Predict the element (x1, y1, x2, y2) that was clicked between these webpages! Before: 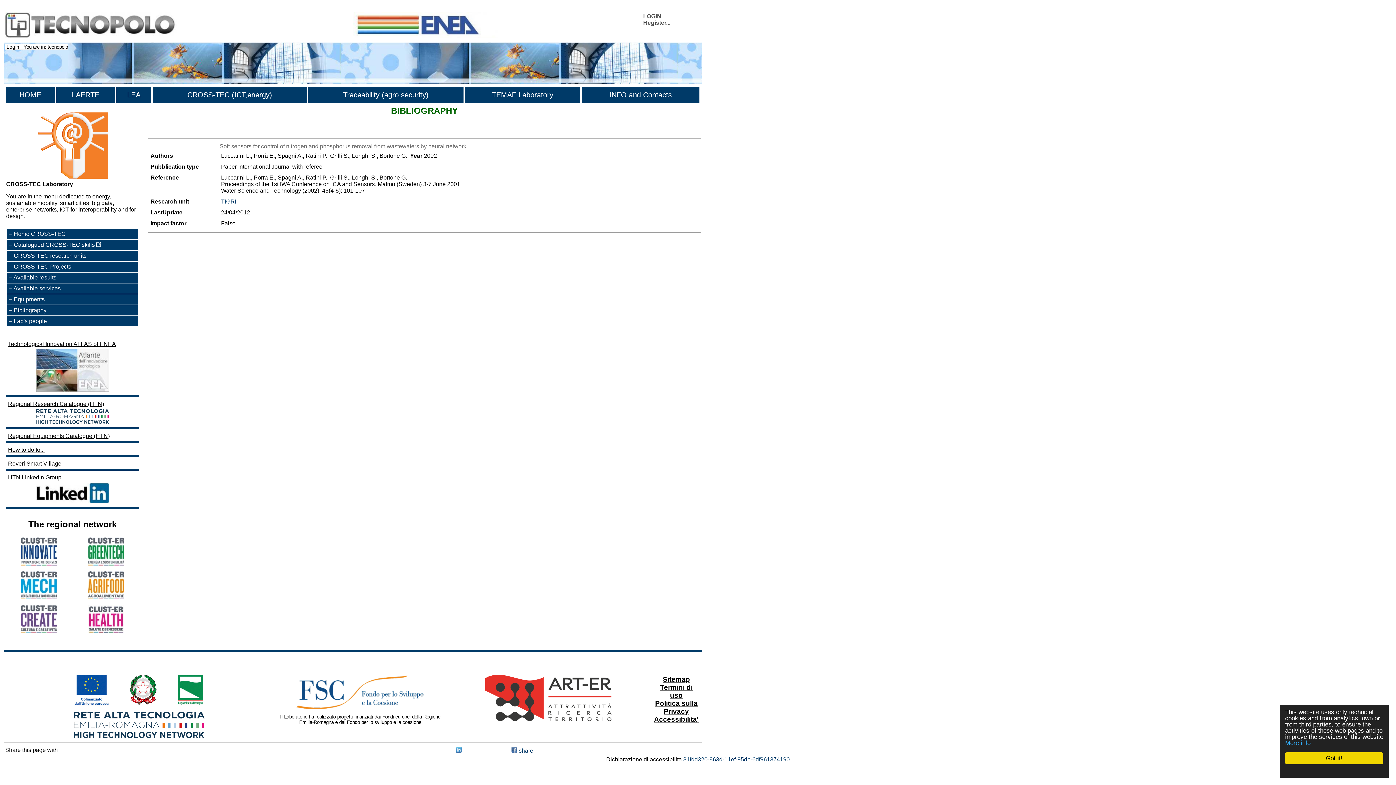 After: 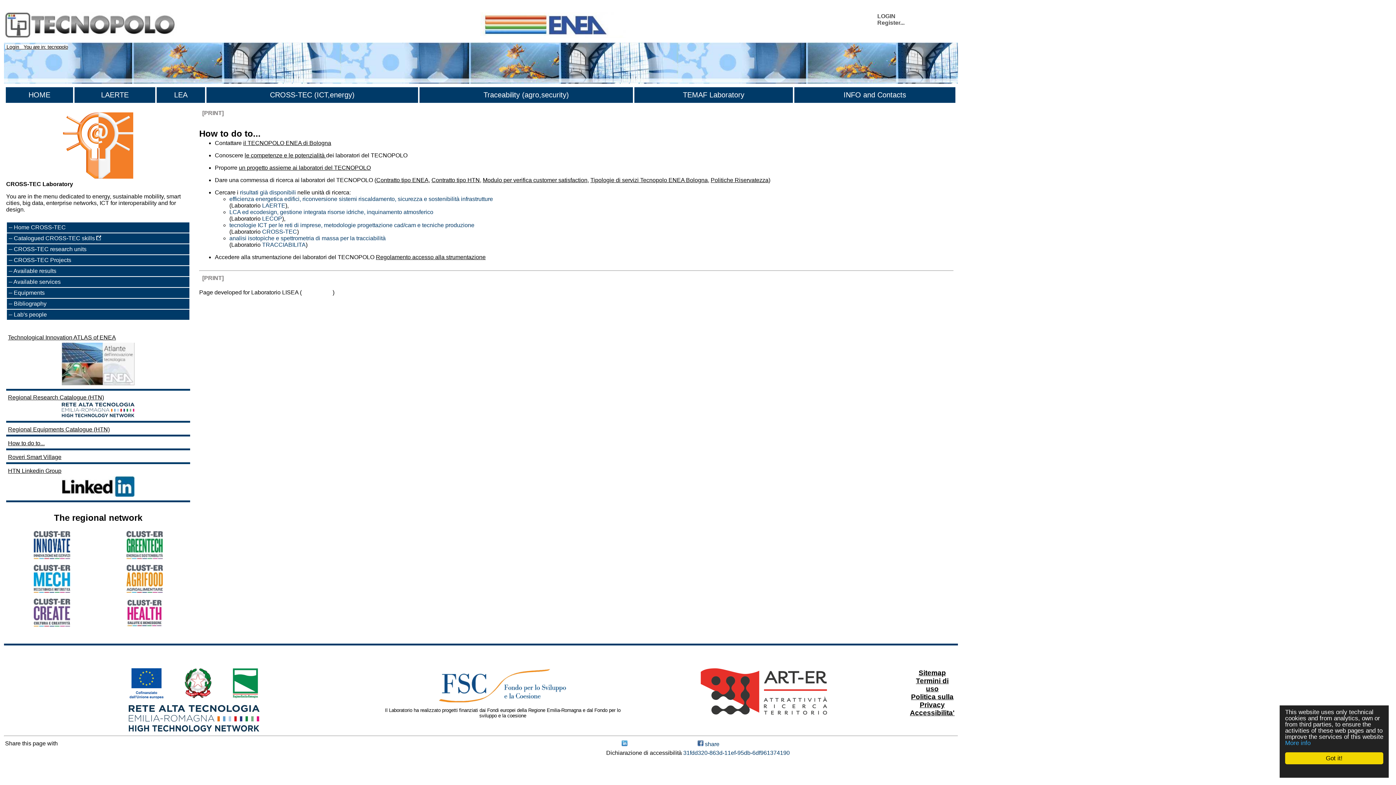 Action: bbox: (8, 447, 44, 453) label: How to do to...